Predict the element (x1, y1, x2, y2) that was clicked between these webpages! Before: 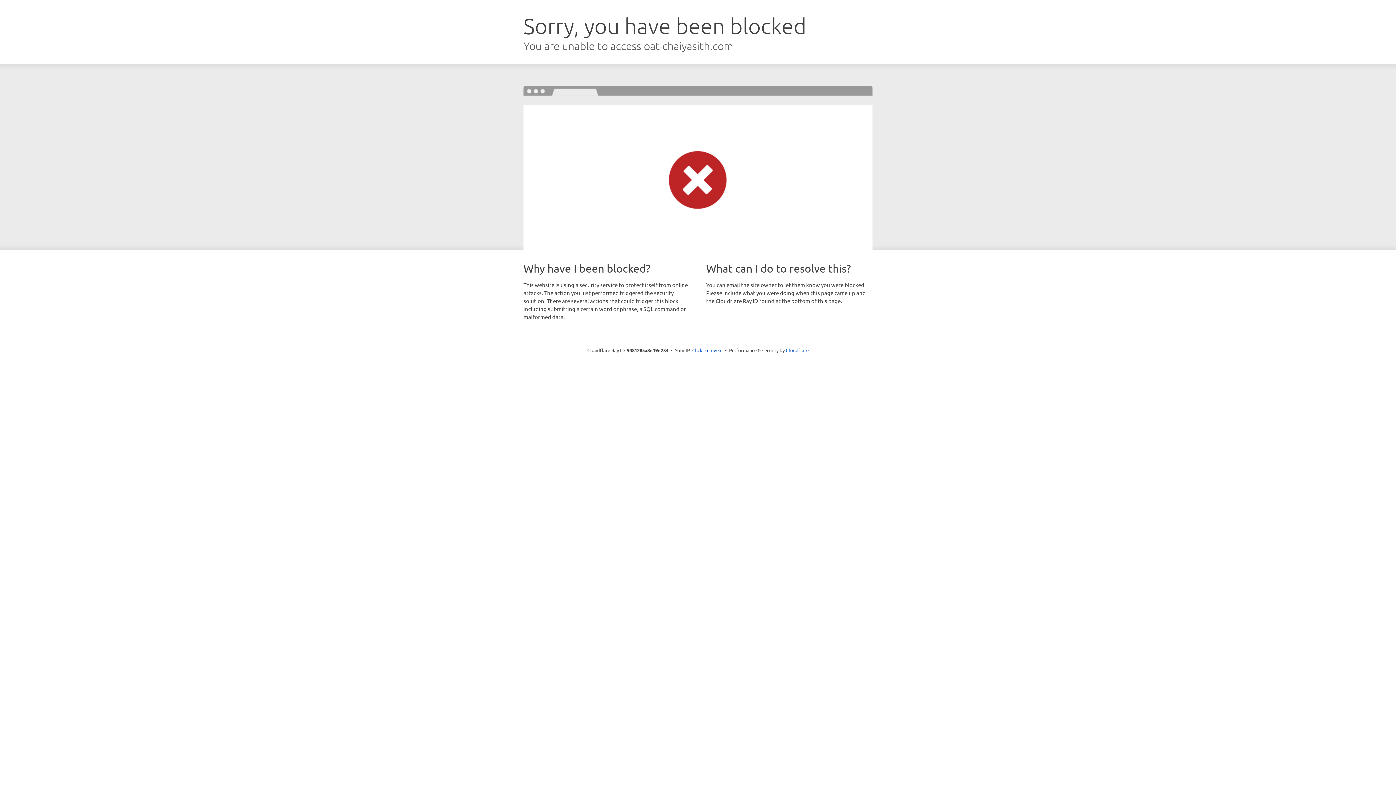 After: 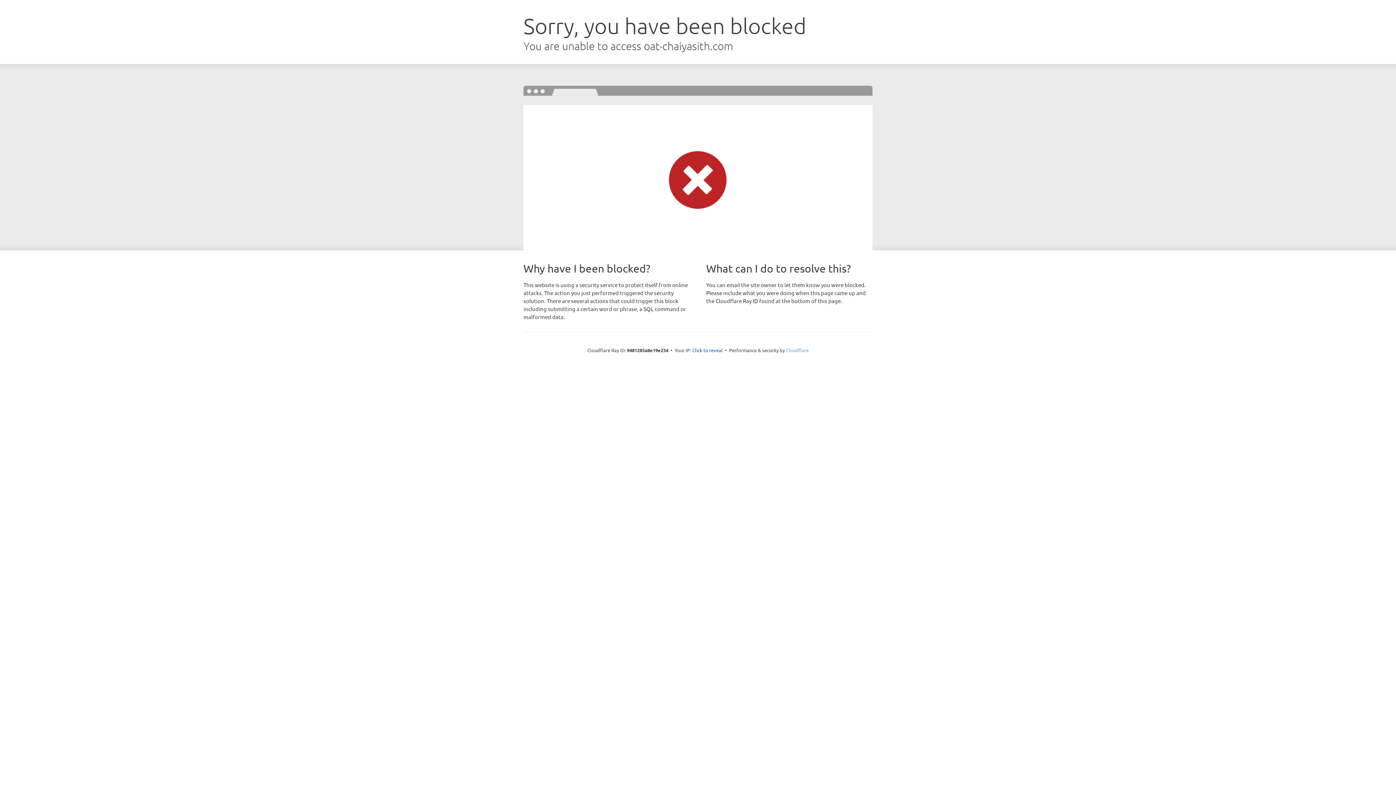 Action: bbox: (786, 347, 808, 353) label: Cloudflare